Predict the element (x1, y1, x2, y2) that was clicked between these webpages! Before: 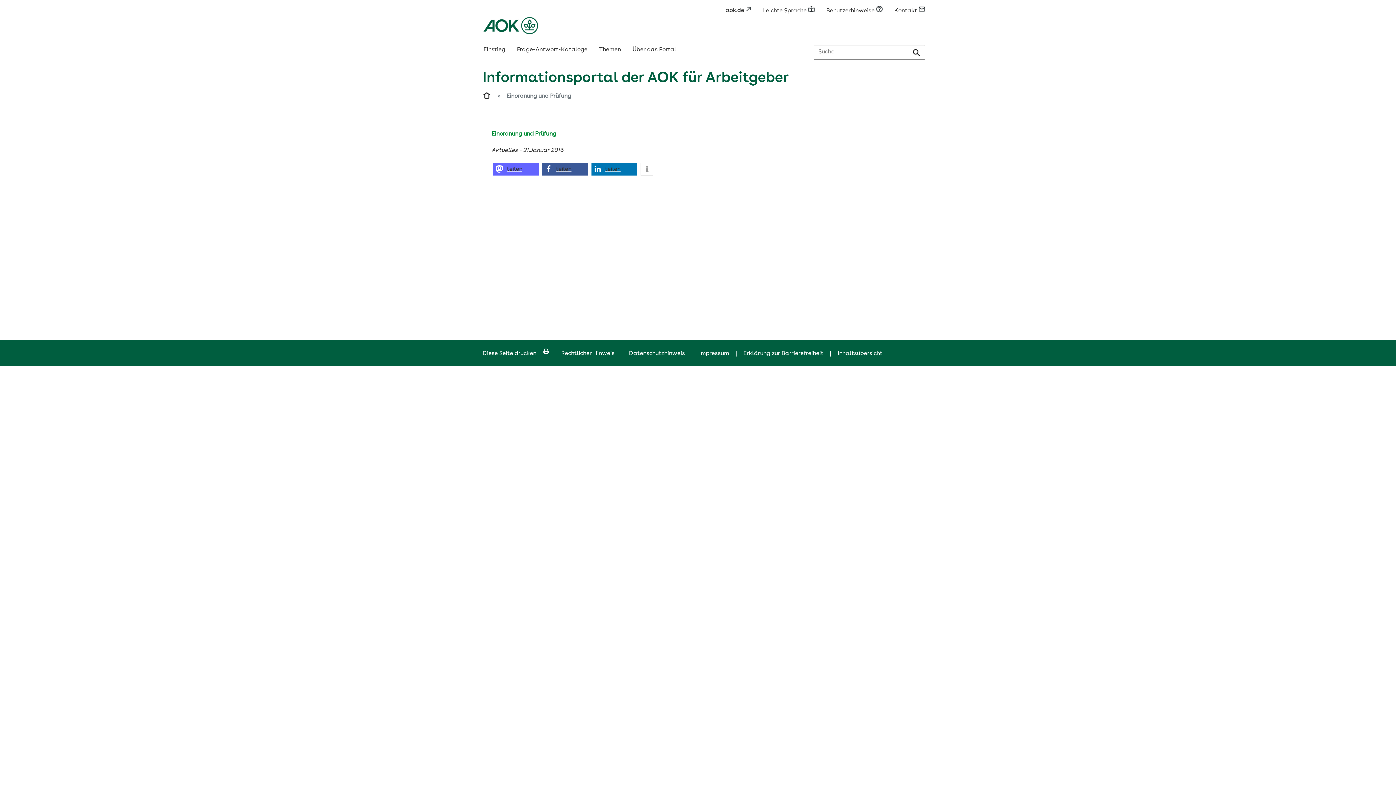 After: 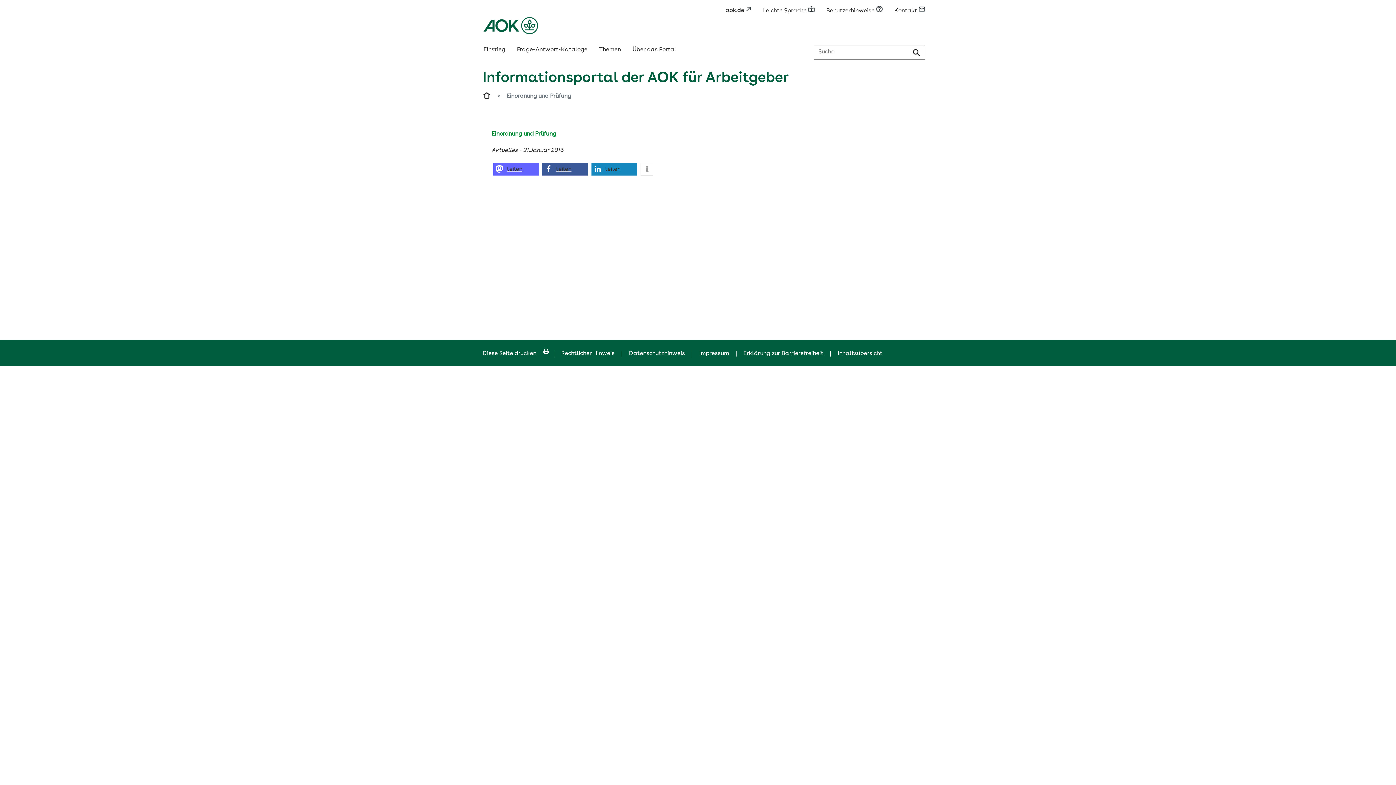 Action: bbox: (591, 162, 637, 175) label: Bei LinkedIn teilen